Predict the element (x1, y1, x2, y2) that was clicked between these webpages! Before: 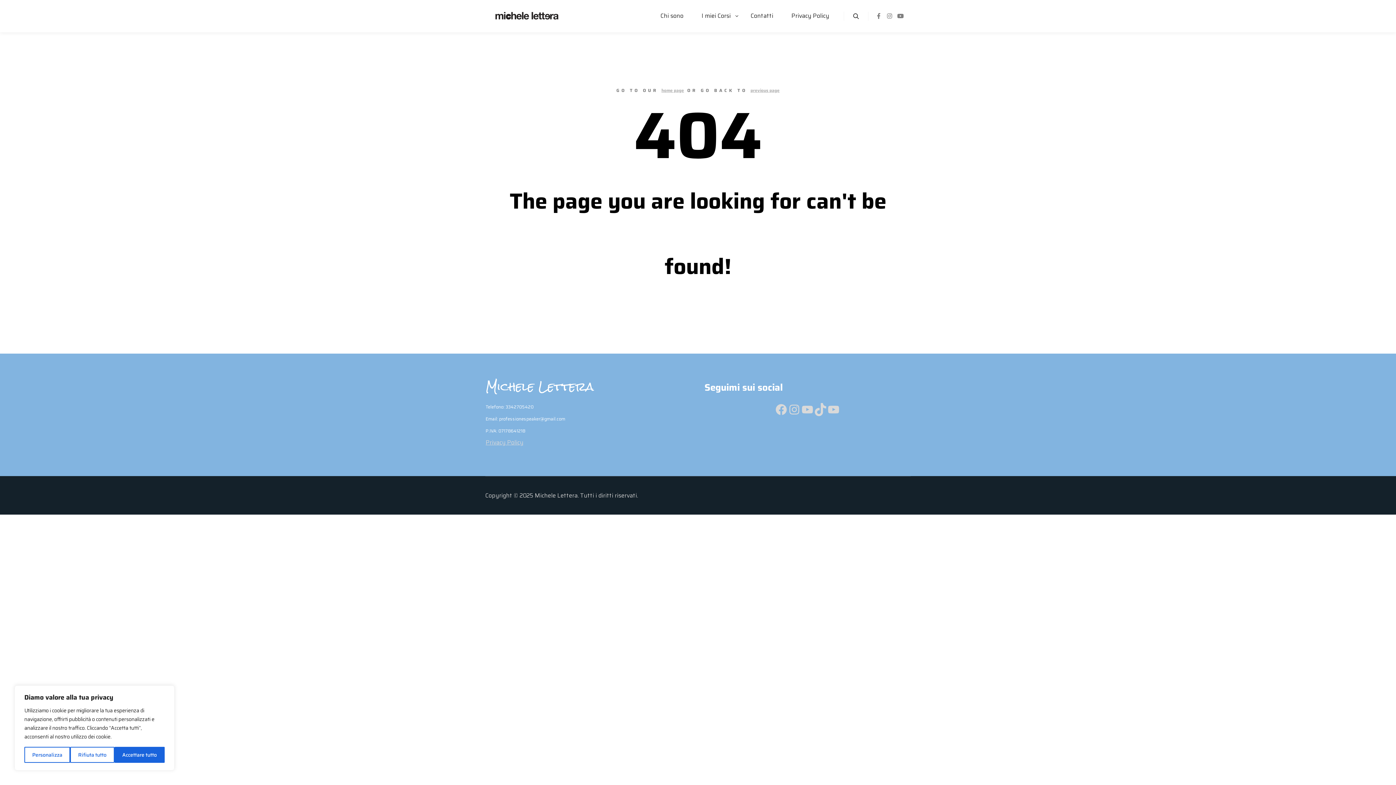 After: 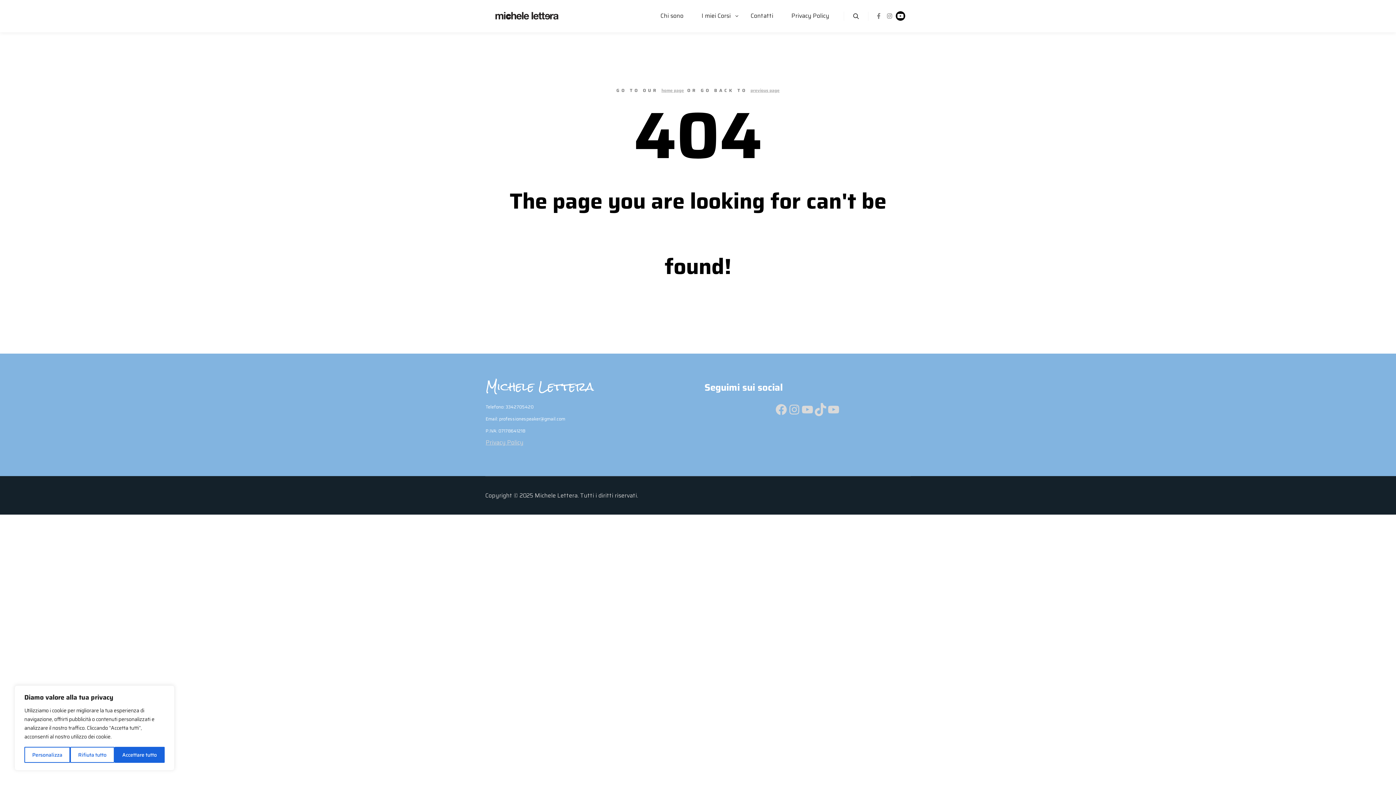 Action: bbox: (896, 11, 905, 20)